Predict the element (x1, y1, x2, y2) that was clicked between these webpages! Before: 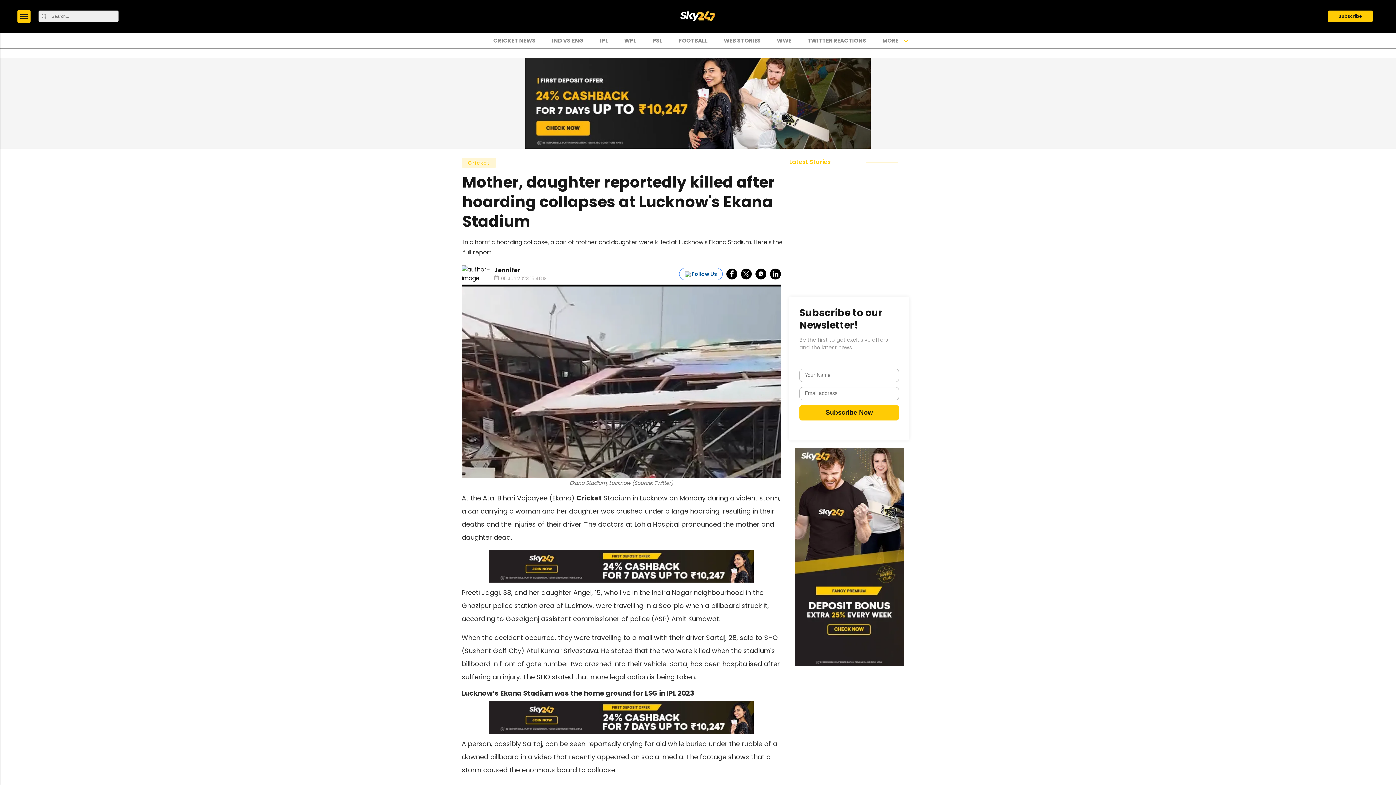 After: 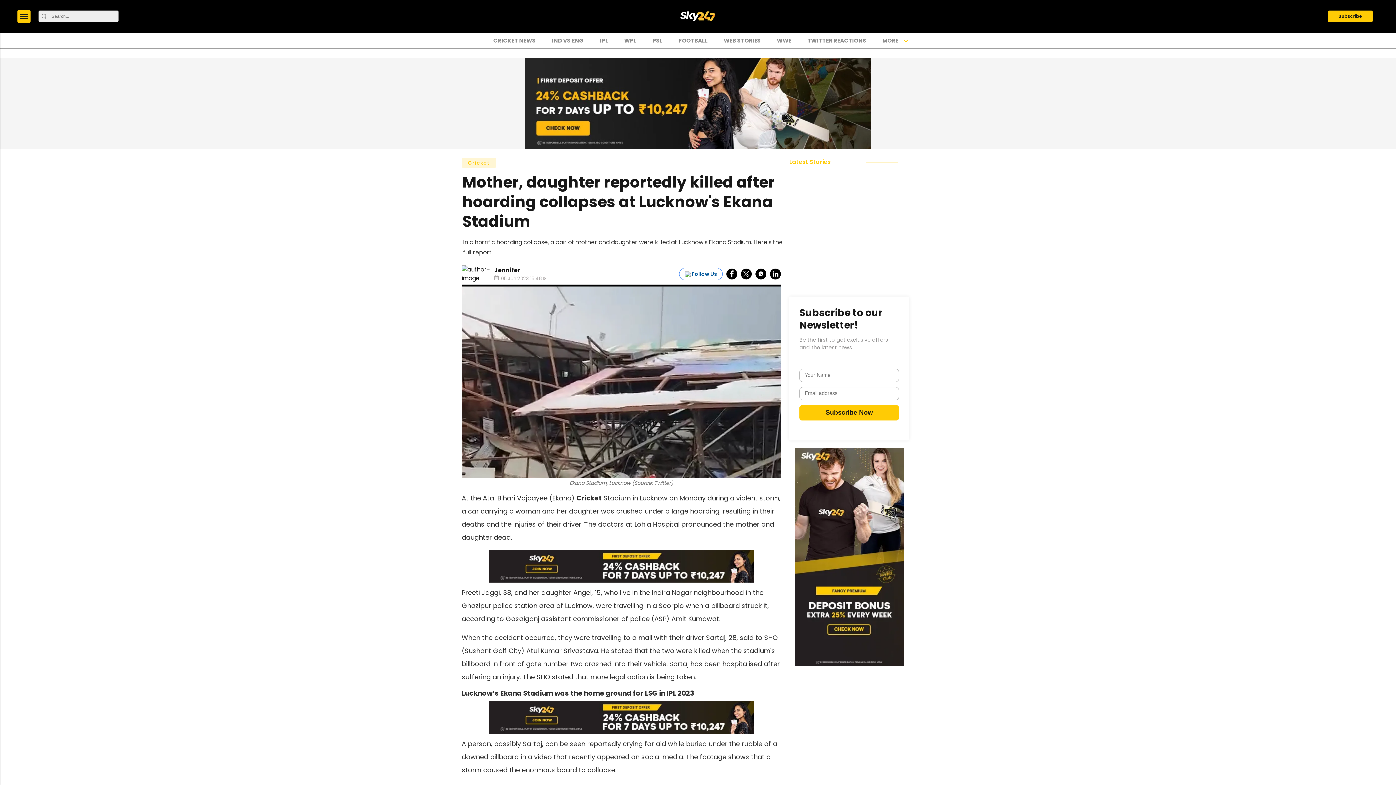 Action: label: twitter bbox: (741, 268, 752, 279)